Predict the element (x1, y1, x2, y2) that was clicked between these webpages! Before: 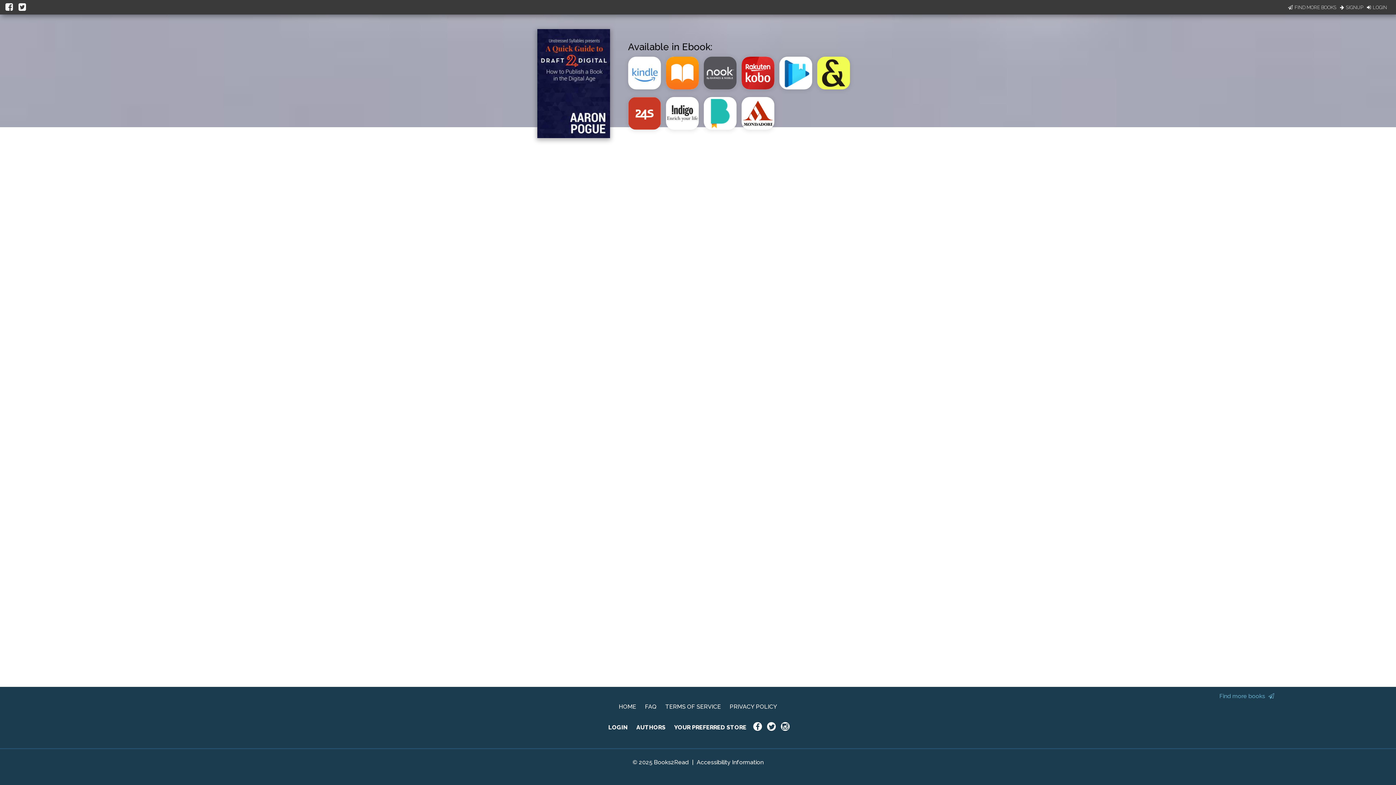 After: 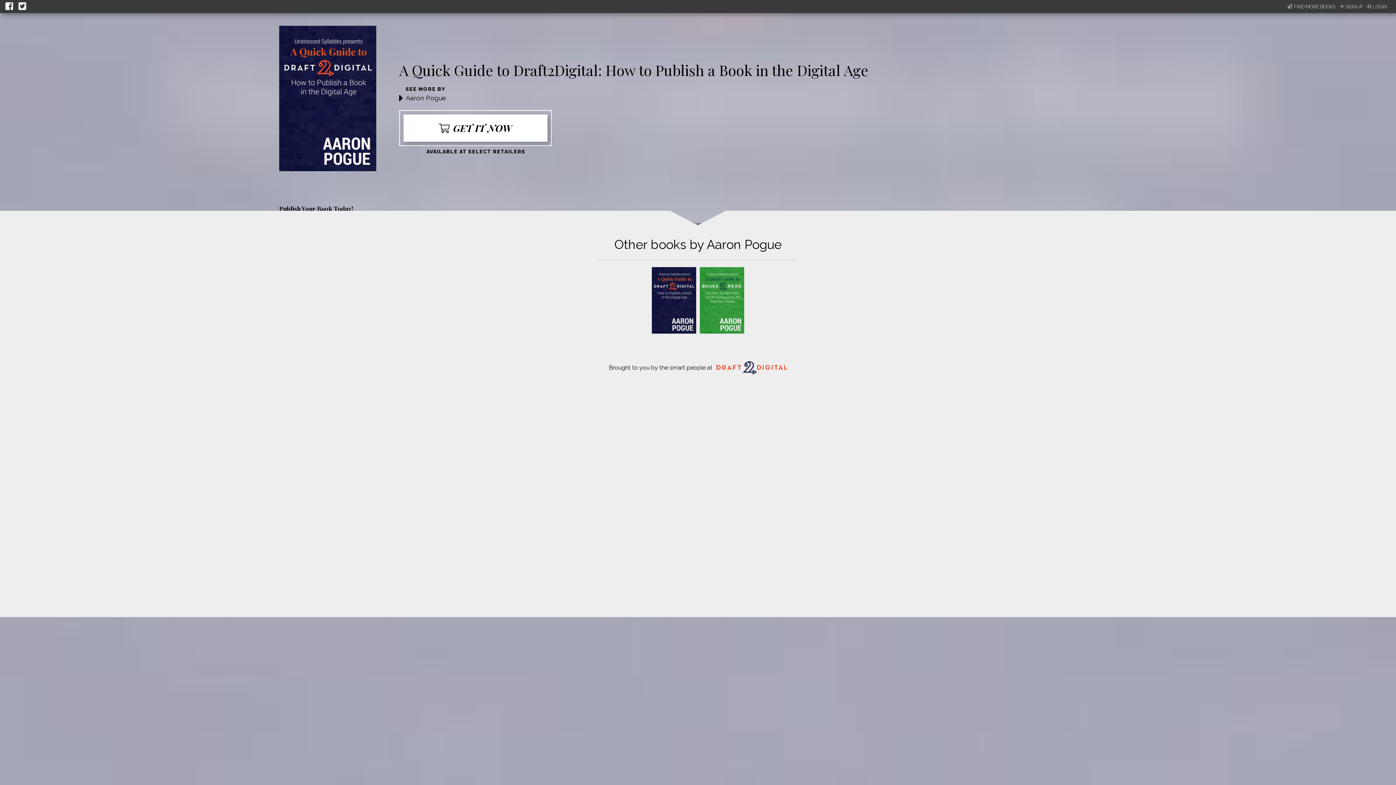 Action: bbox: (537, 132, 610, 139)